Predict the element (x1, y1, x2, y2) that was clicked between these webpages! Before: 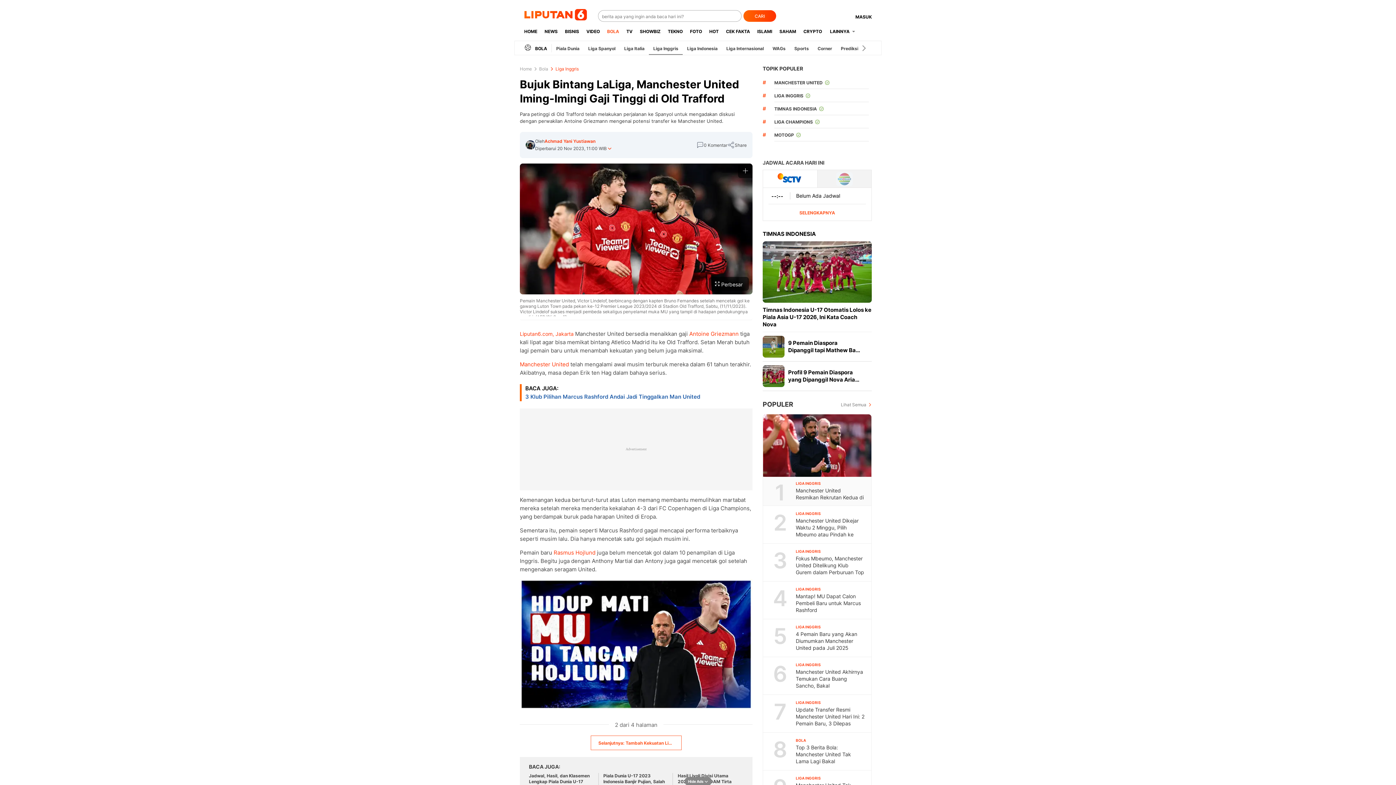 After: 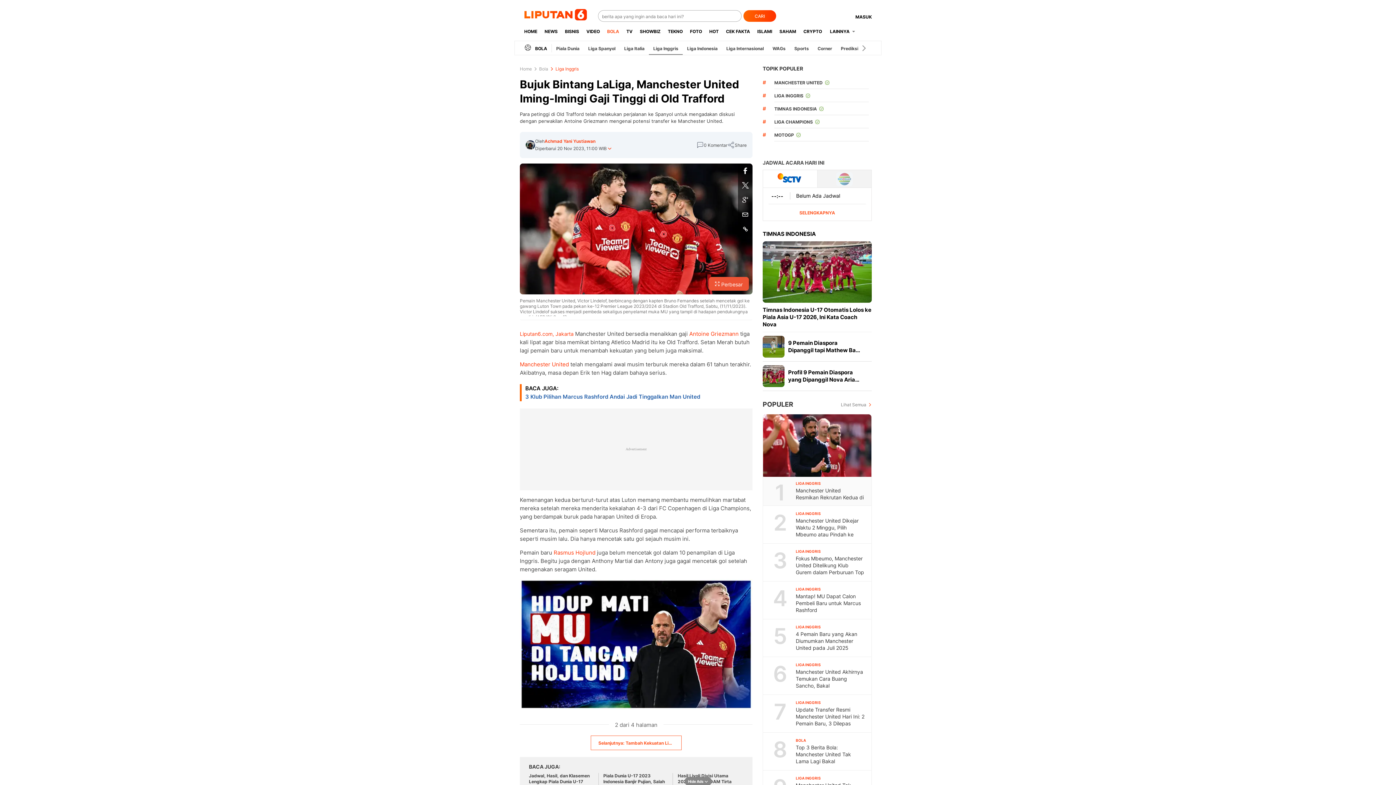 Action: bbox: (738, 207, 752, 221)